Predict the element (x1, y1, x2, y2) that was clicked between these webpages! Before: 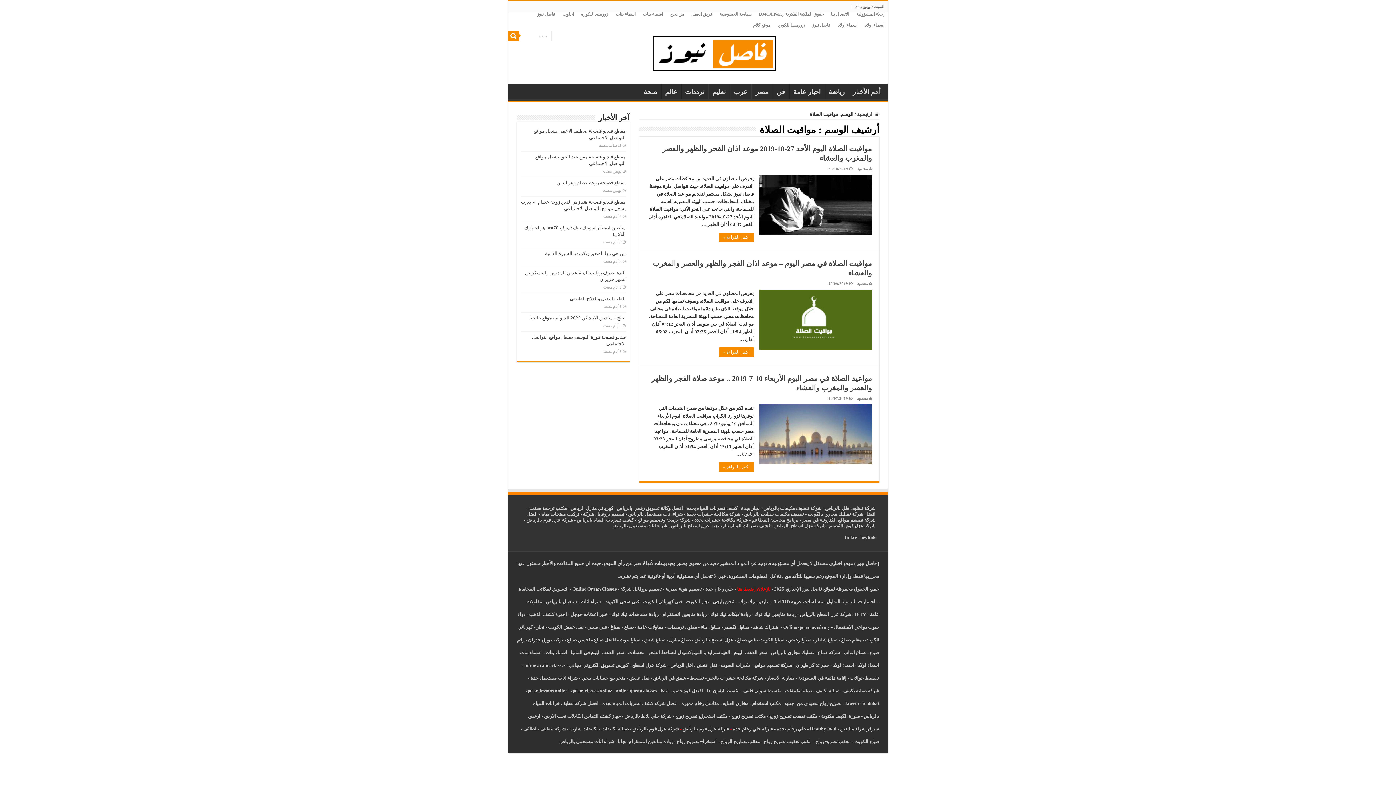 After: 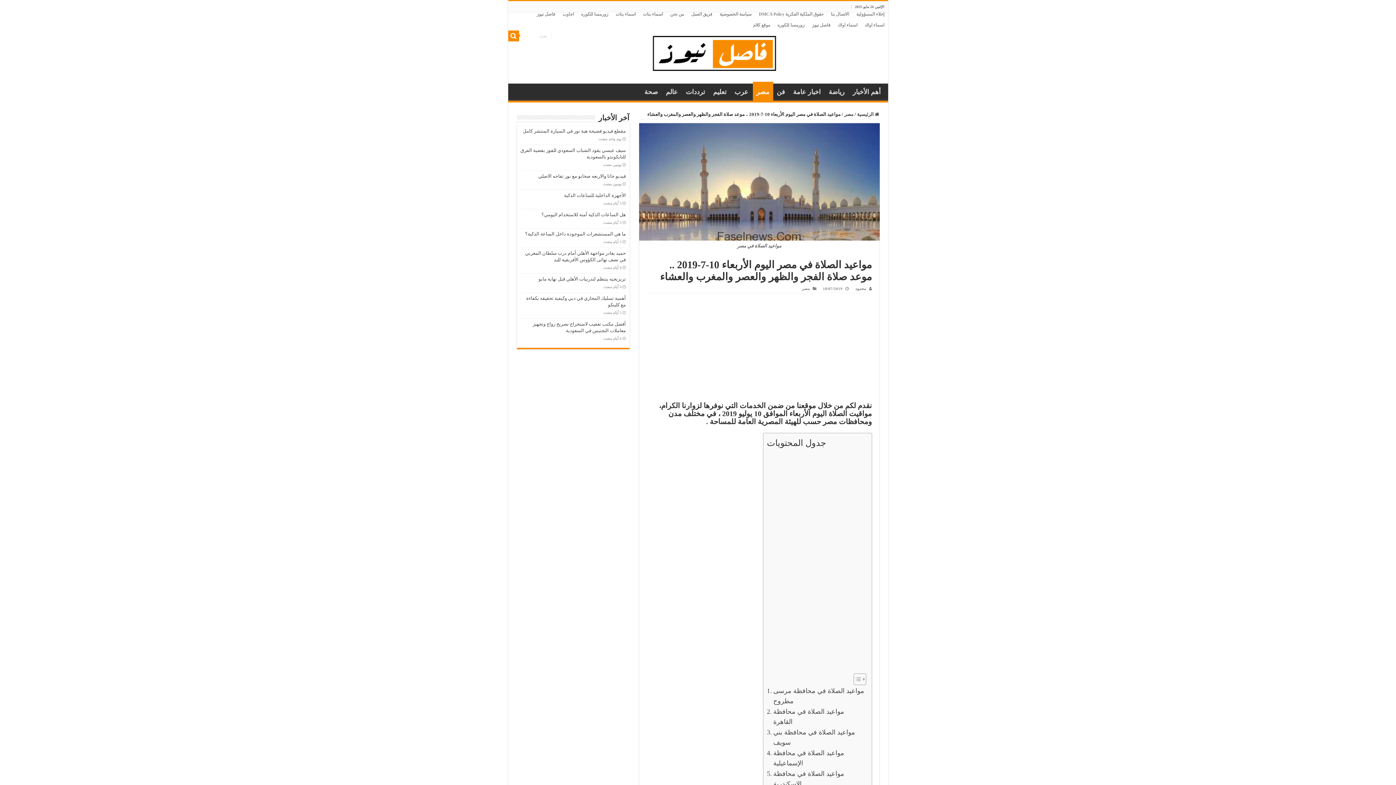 Action: bbox: (719, 462, 754, 472) label: أكمل القراءة »